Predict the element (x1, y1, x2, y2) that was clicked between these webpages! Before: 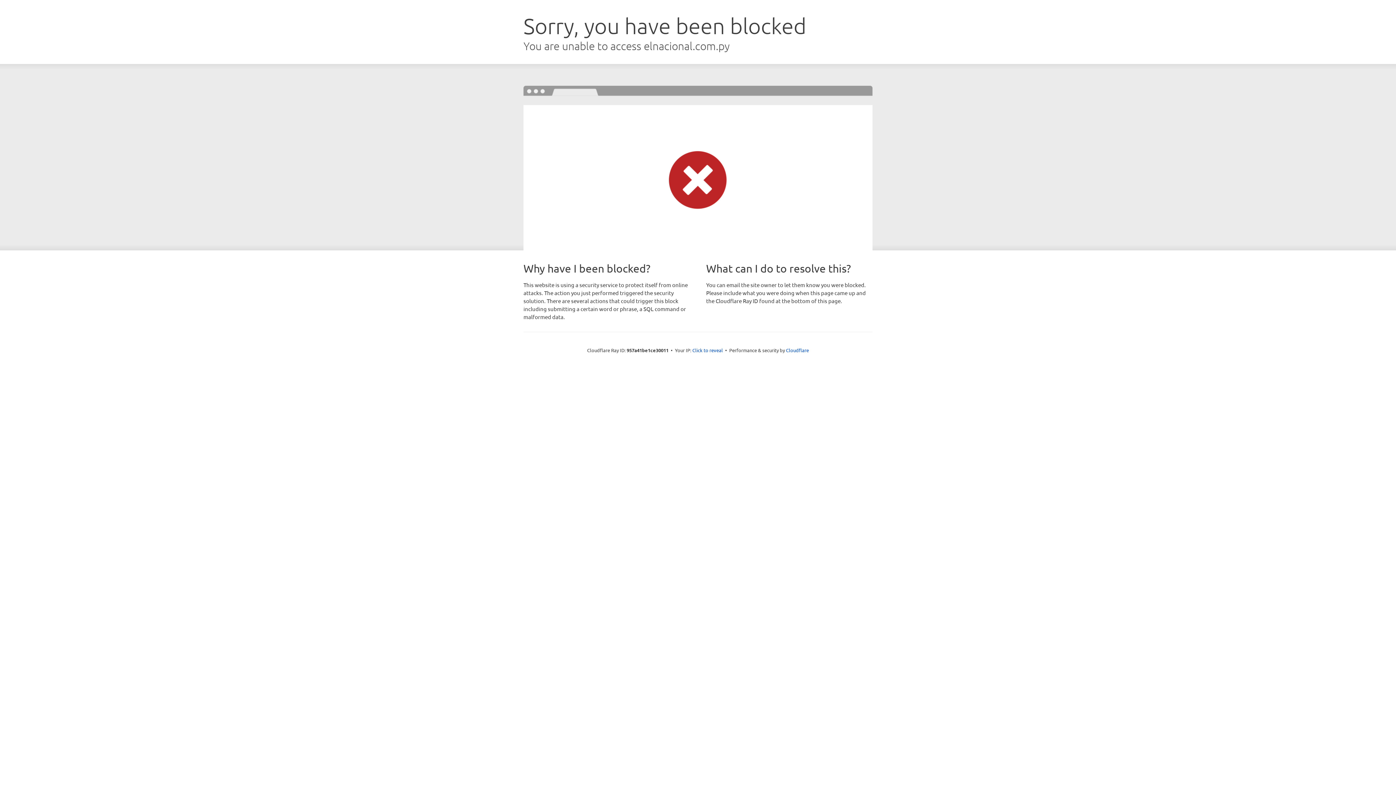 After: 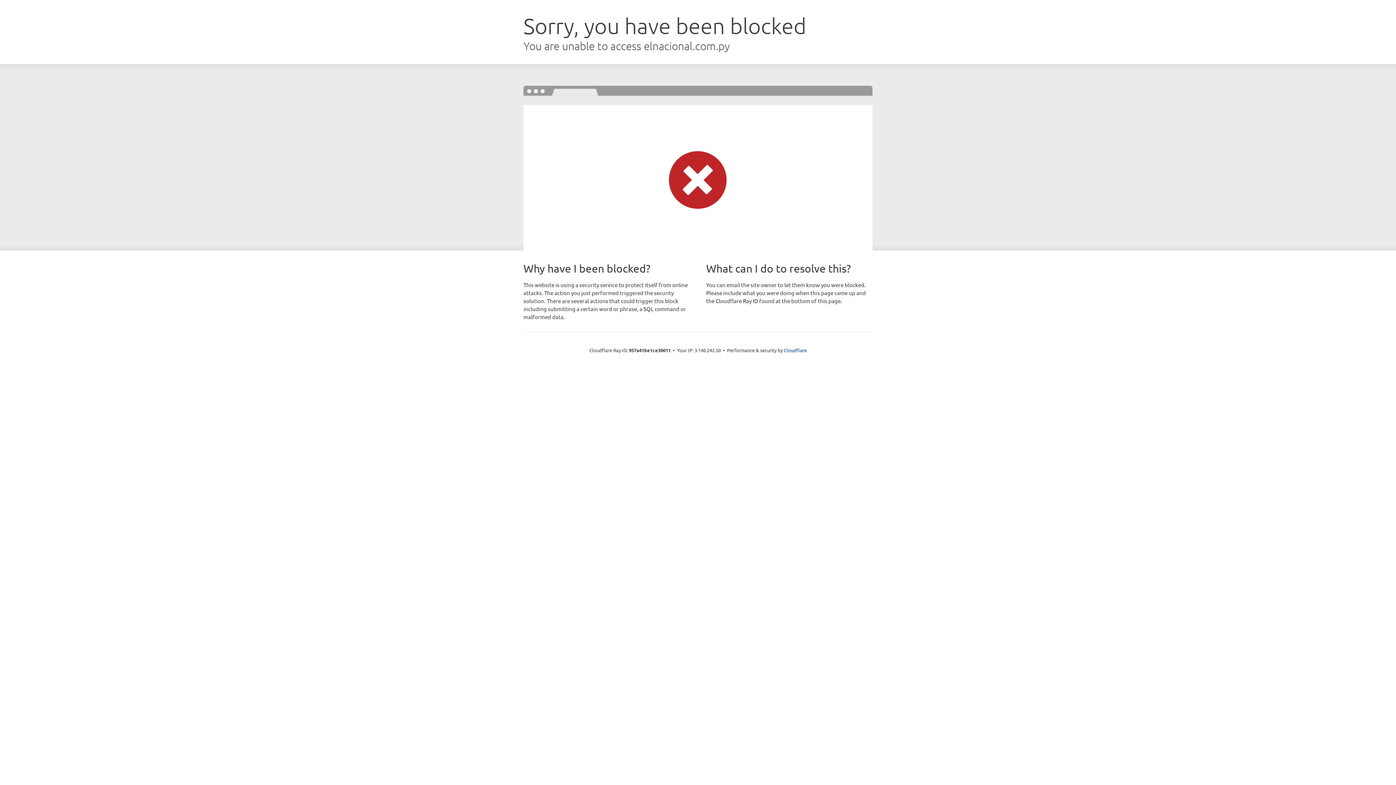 Action: label: Click to reveal bbox: (692, 346, 723, 353)